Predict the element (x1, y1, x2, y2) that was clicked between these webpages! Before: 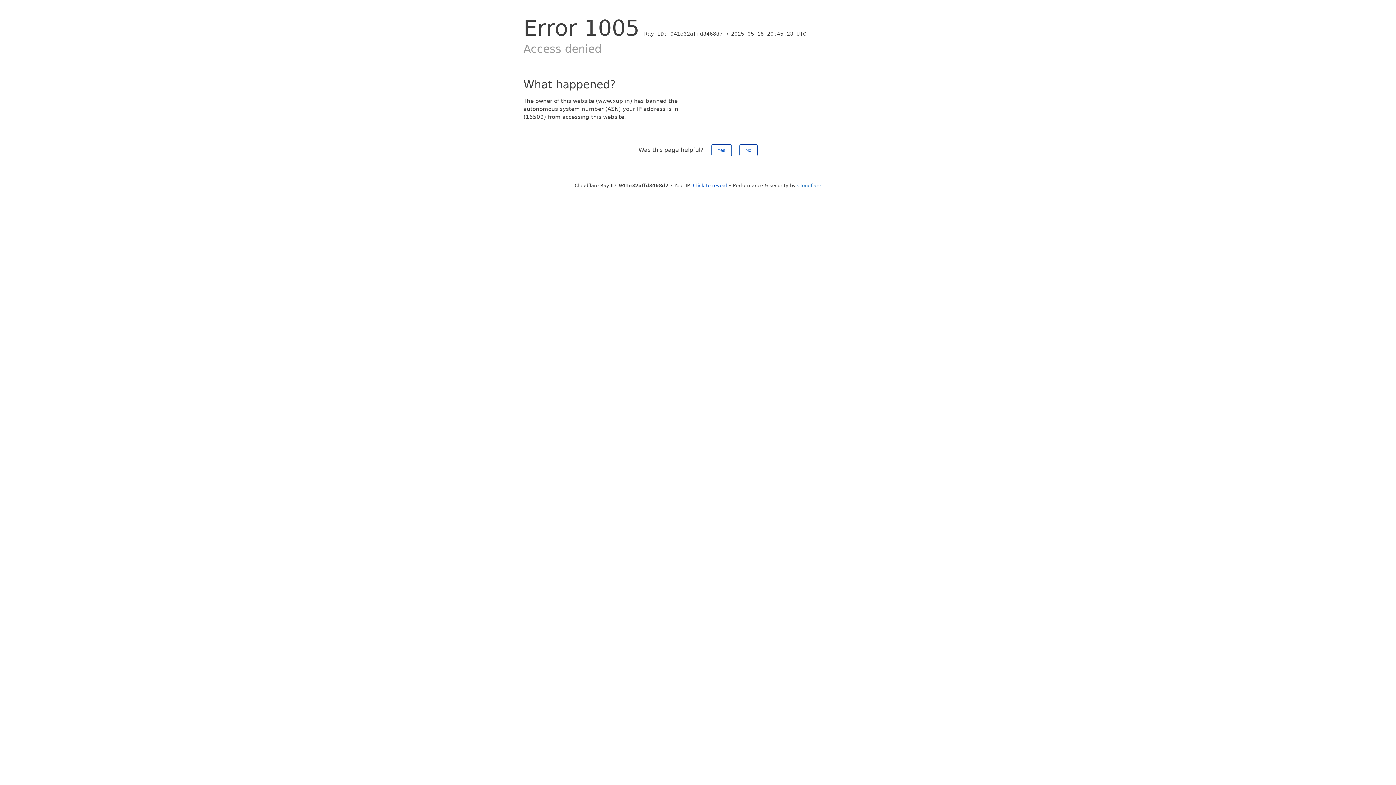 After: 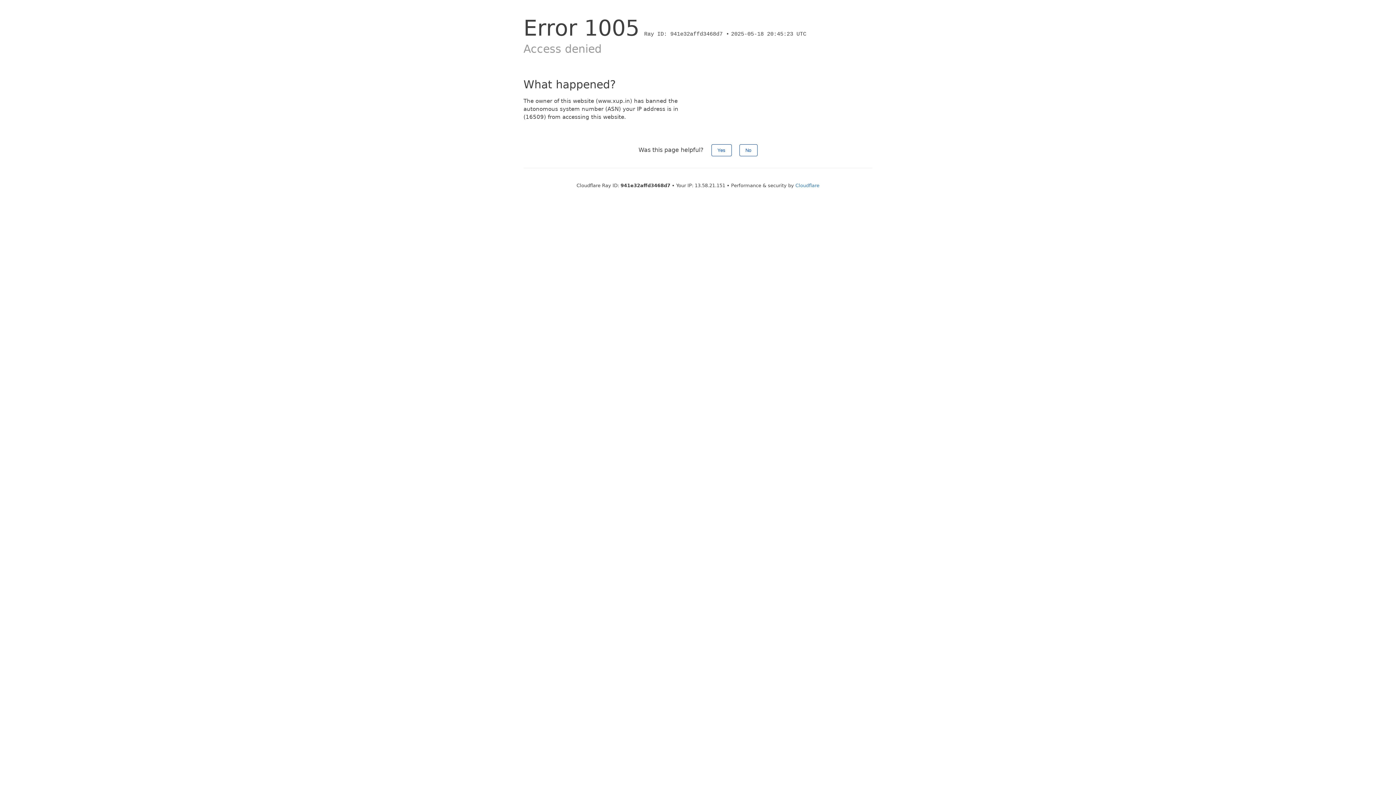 Action: bbox: (693, 182, 727, 188) label: Click to reveal